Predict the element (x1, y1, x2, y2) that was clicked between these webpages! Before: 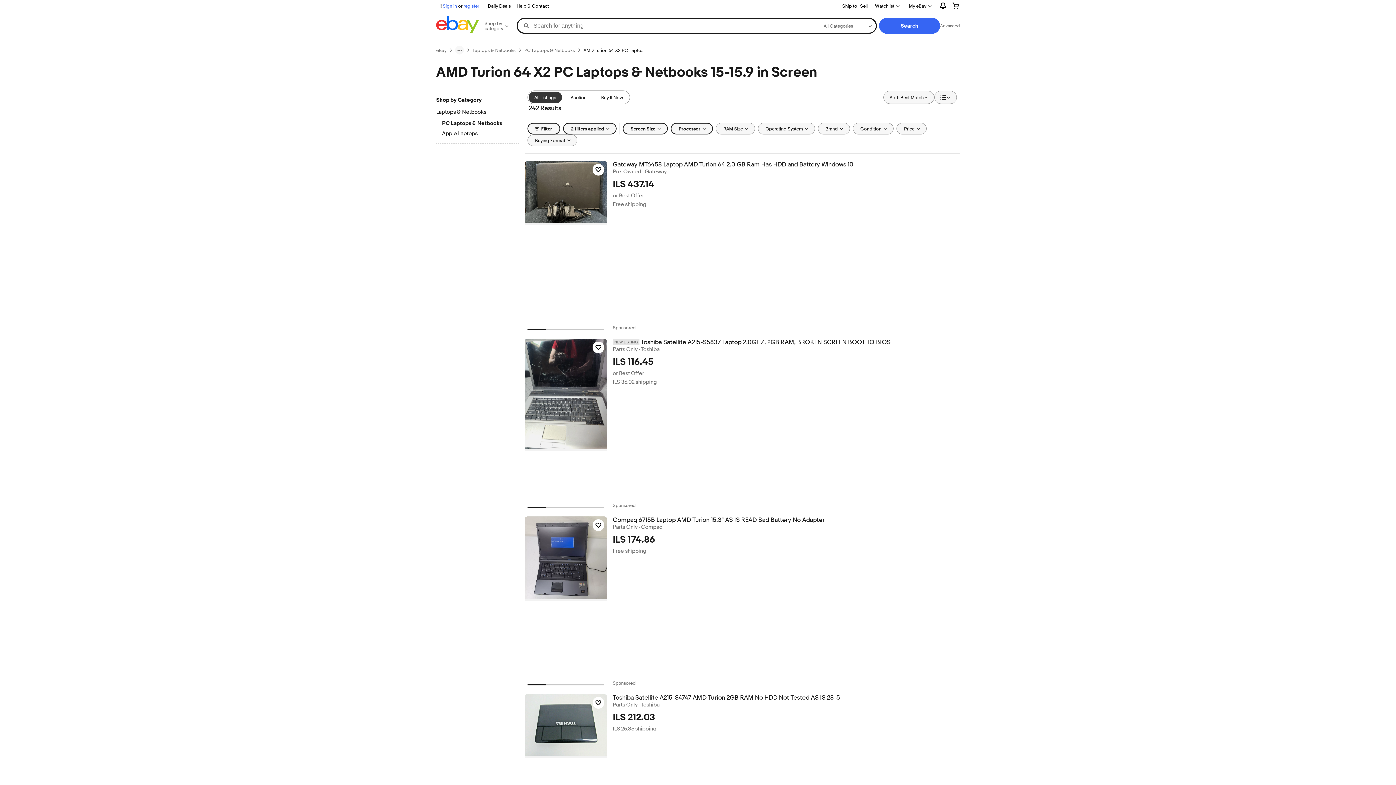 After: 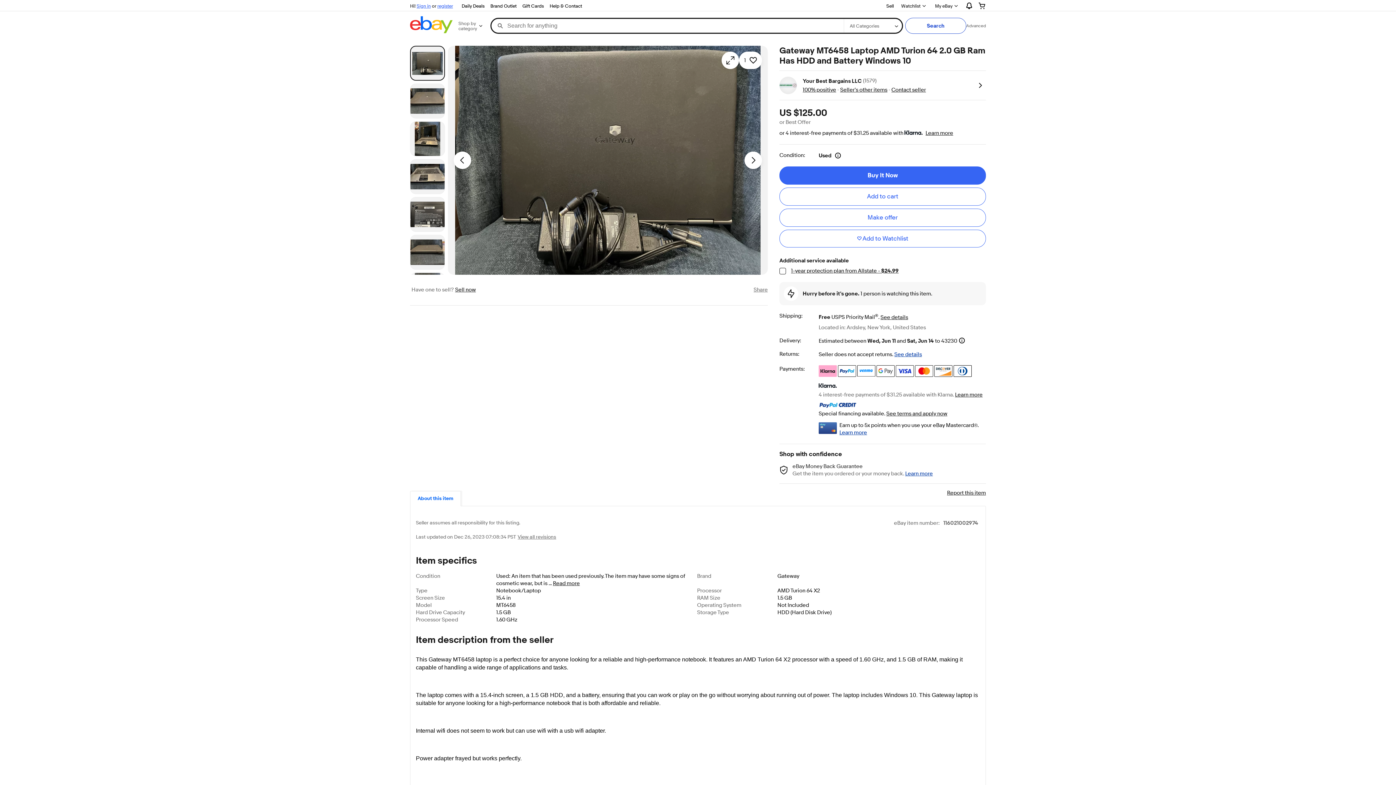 Action: label: Gateway MT6458 Laptop AMD Turion 64 2.0 GB Ram Has HDD and Battery Windows 10 bbox: (612, 161, 959, 168)